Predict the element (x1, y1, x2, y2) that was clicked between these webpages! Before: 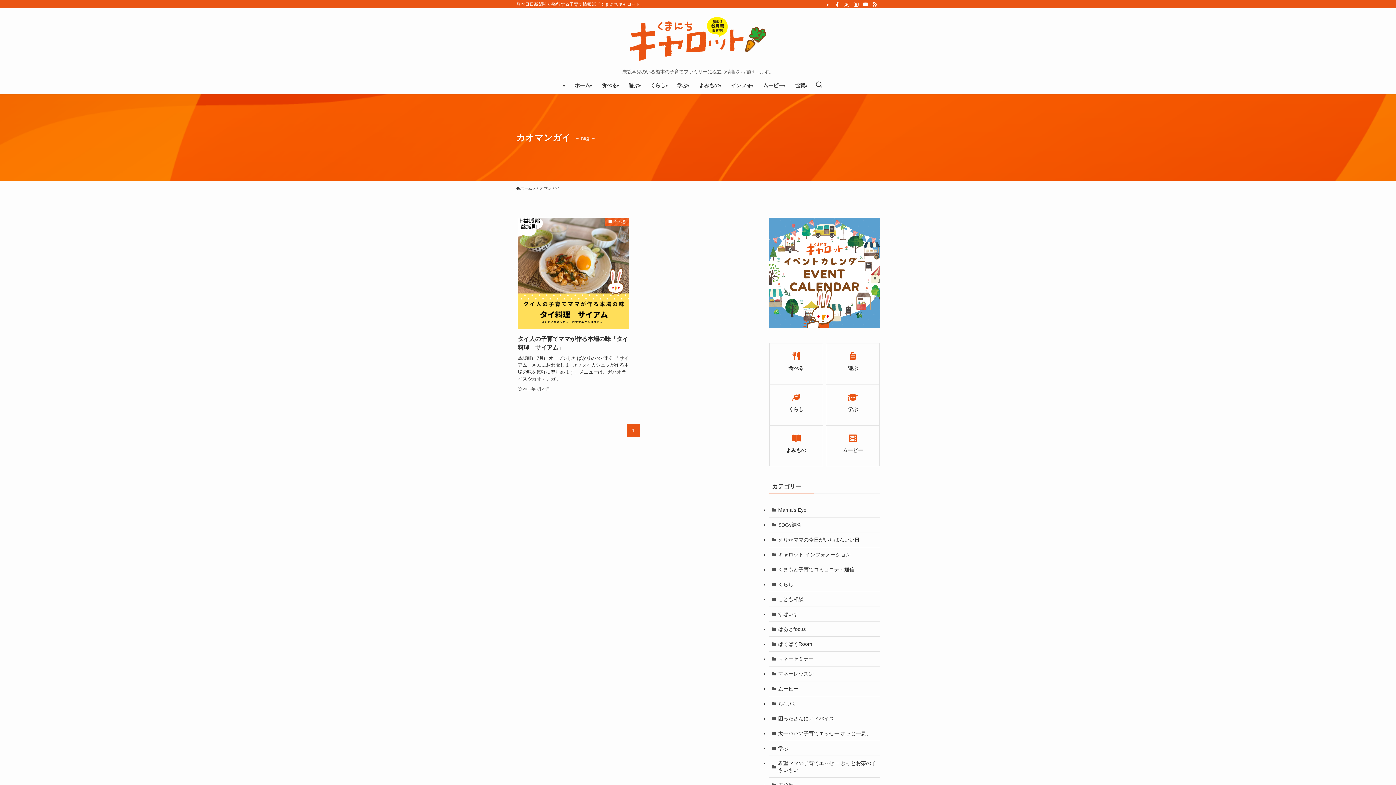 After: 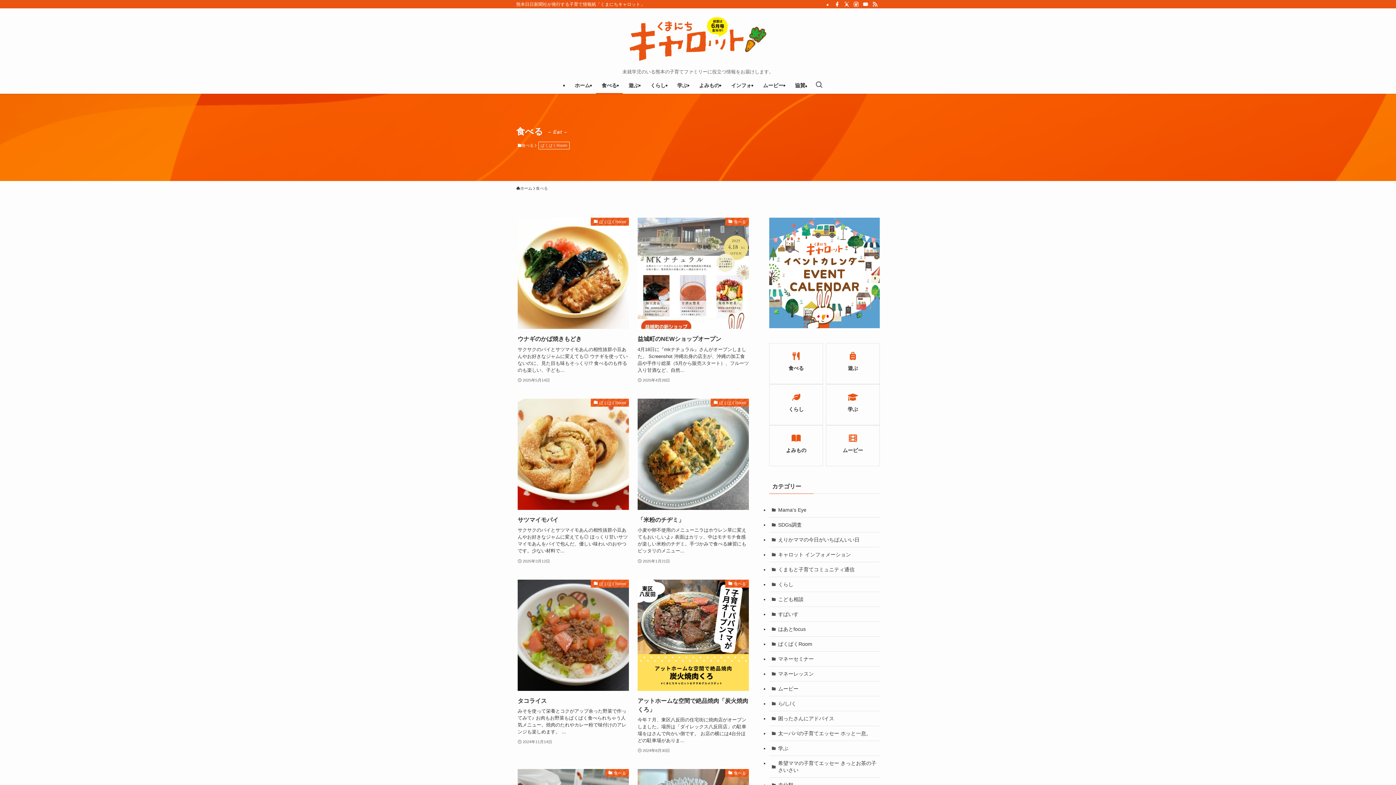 Action: bbox: (775, 349, 817, 373)